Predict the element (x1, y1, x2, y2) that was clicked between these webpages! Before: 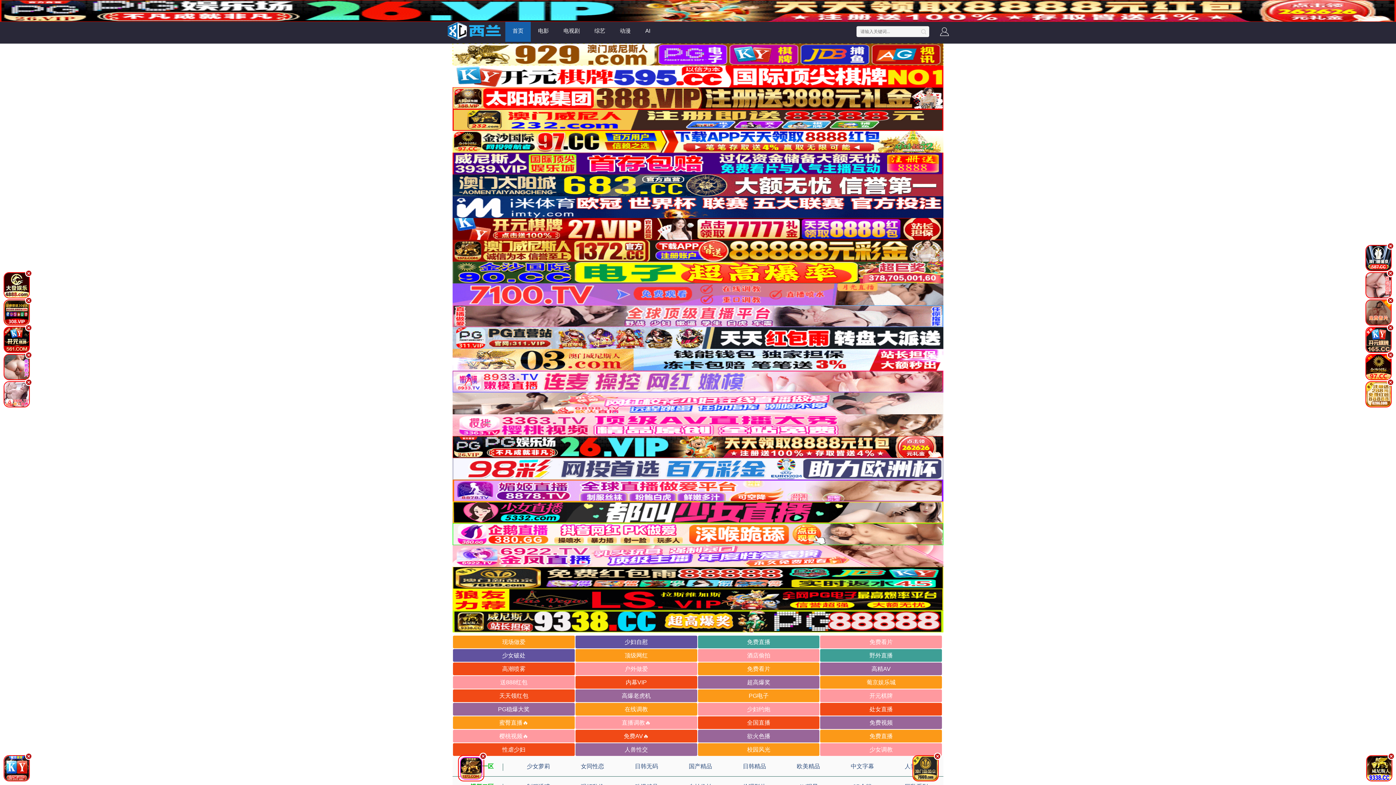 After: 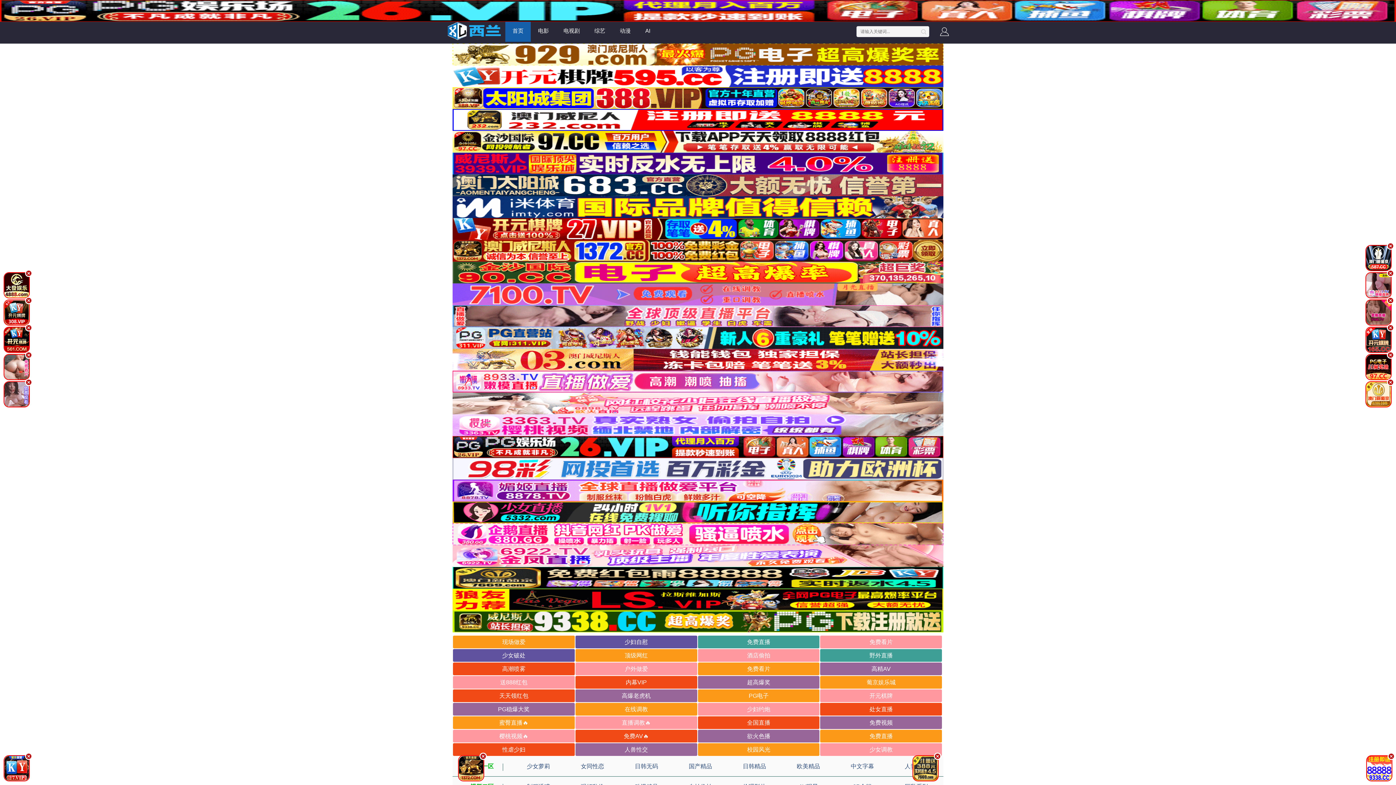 Action: bbox: (940, 27, 949, 36)